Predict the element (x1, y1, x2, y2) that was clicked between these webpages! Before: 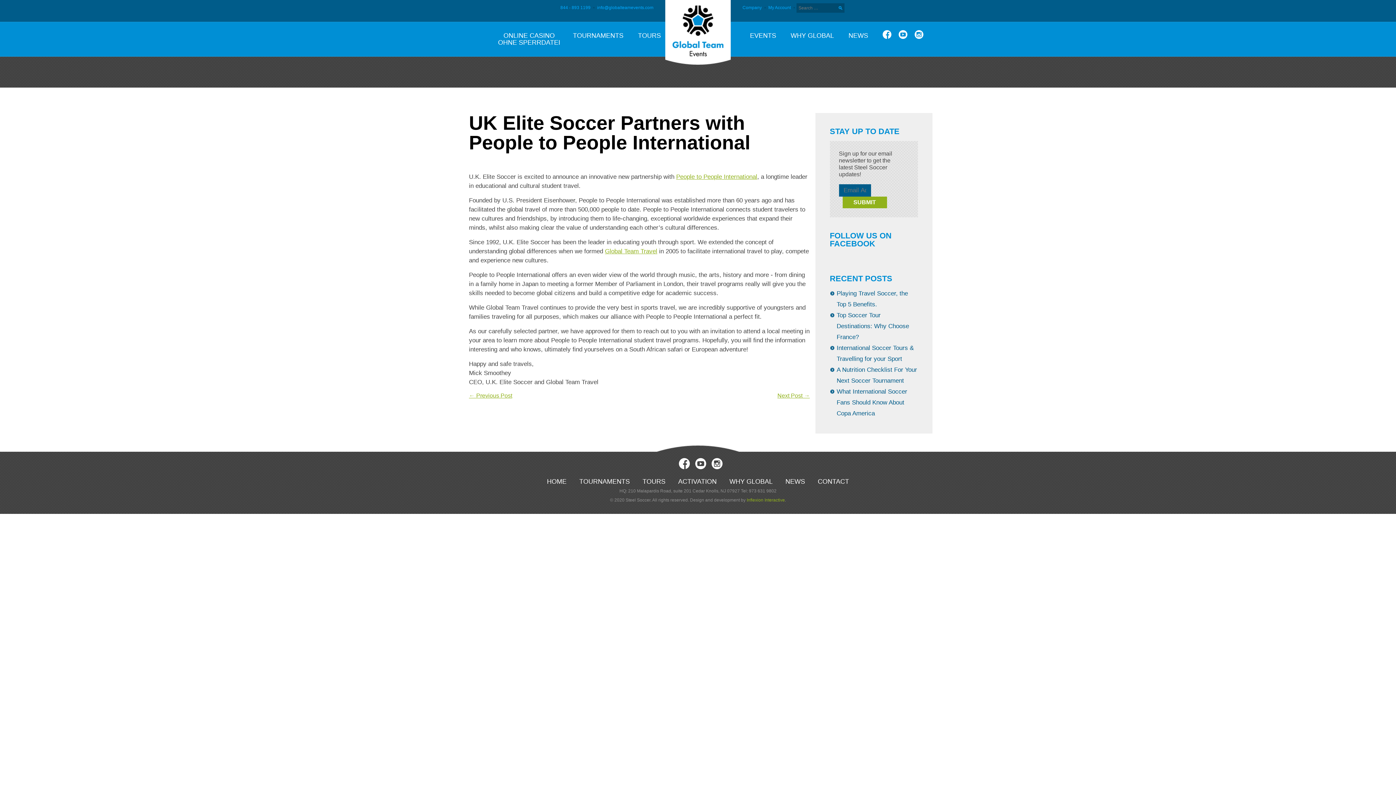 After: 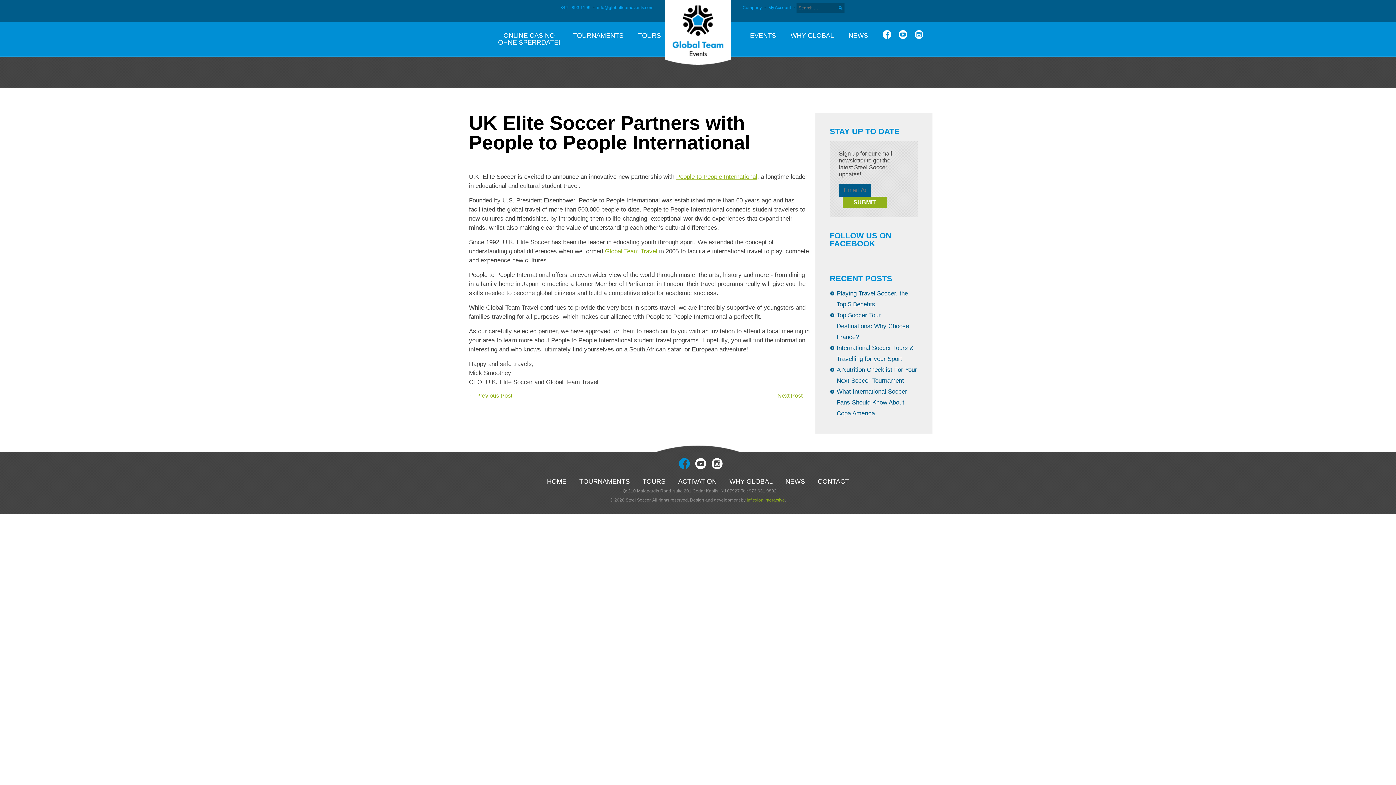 Action: label: Facebook bbox: (679, 457, 690, 472)